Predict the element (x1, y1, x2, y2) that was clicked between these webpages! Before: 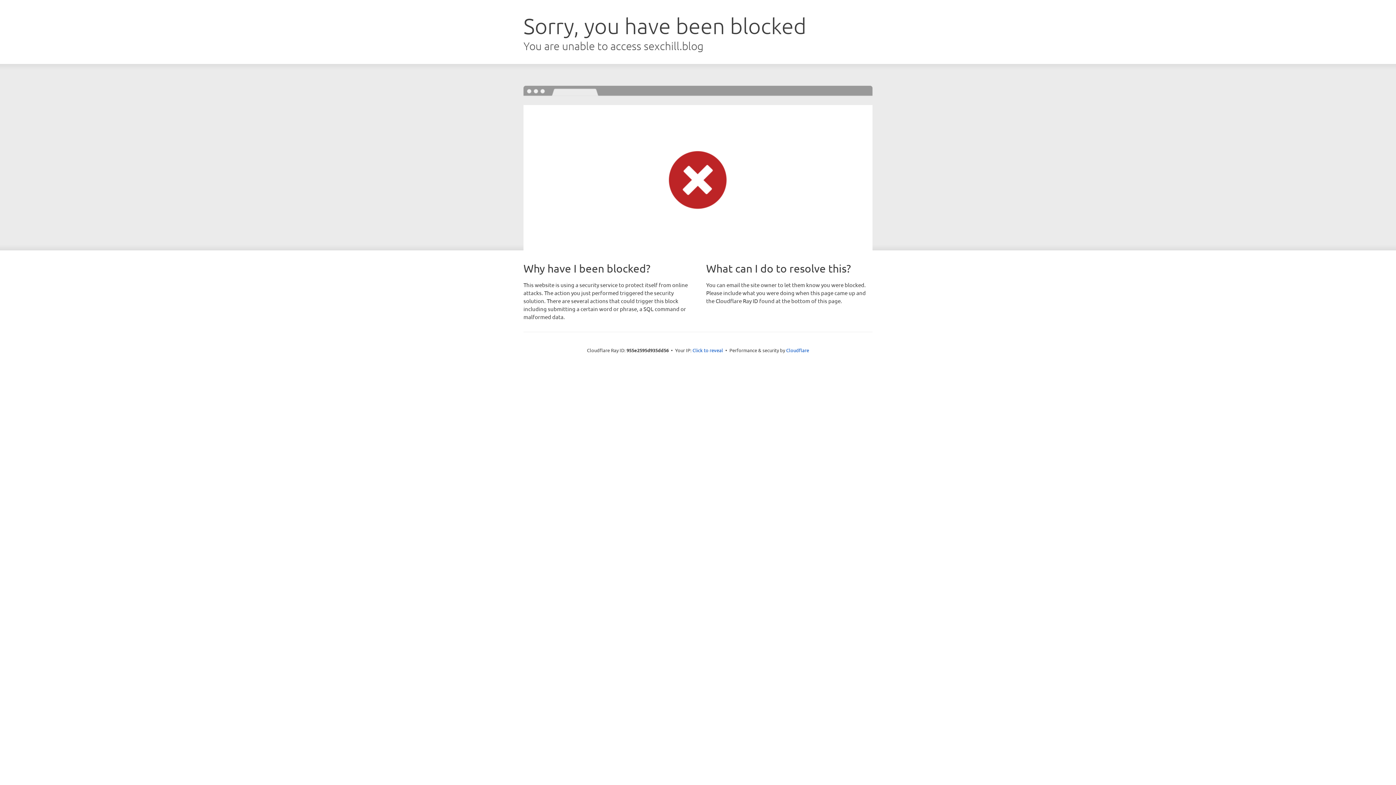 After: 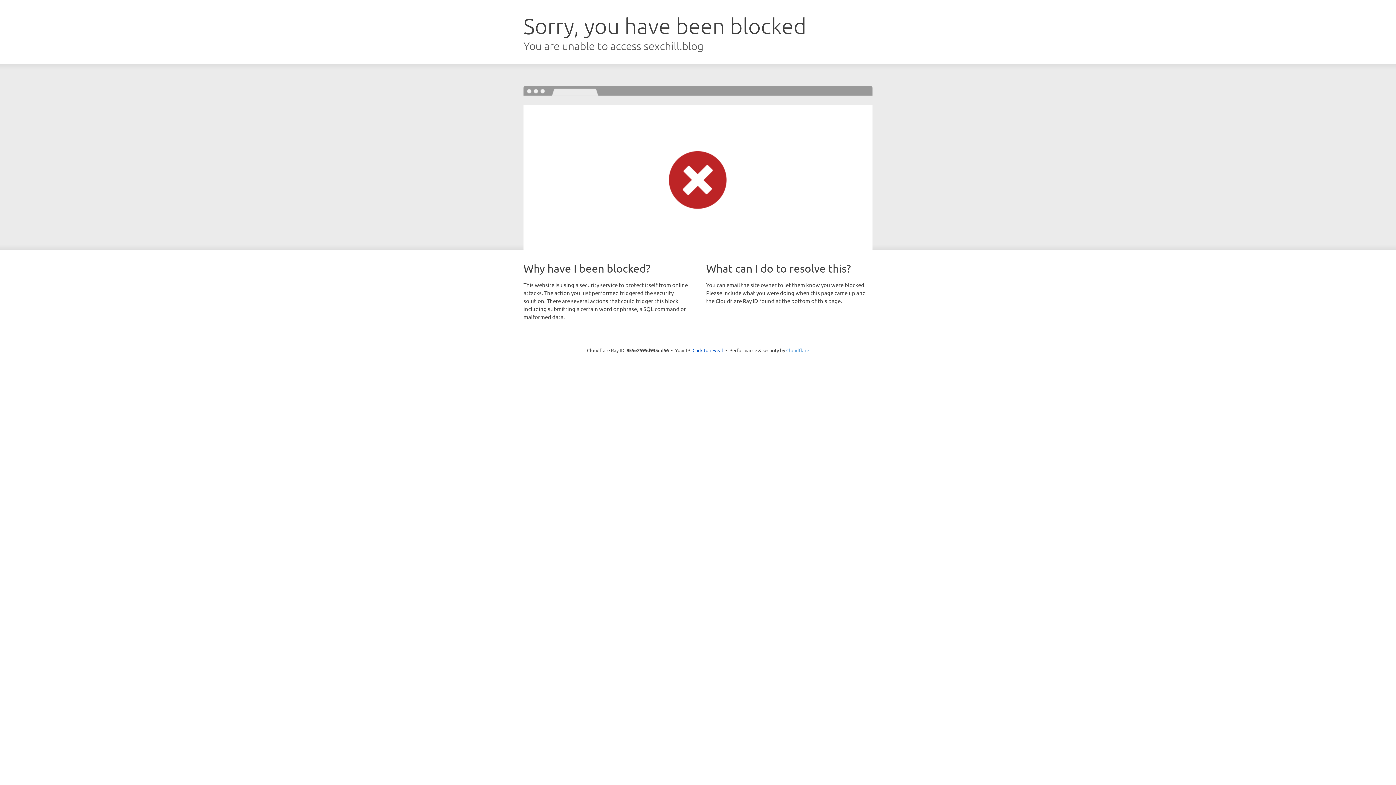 Action: label: Cloudflare bbox: (786, 347, 809, 353)